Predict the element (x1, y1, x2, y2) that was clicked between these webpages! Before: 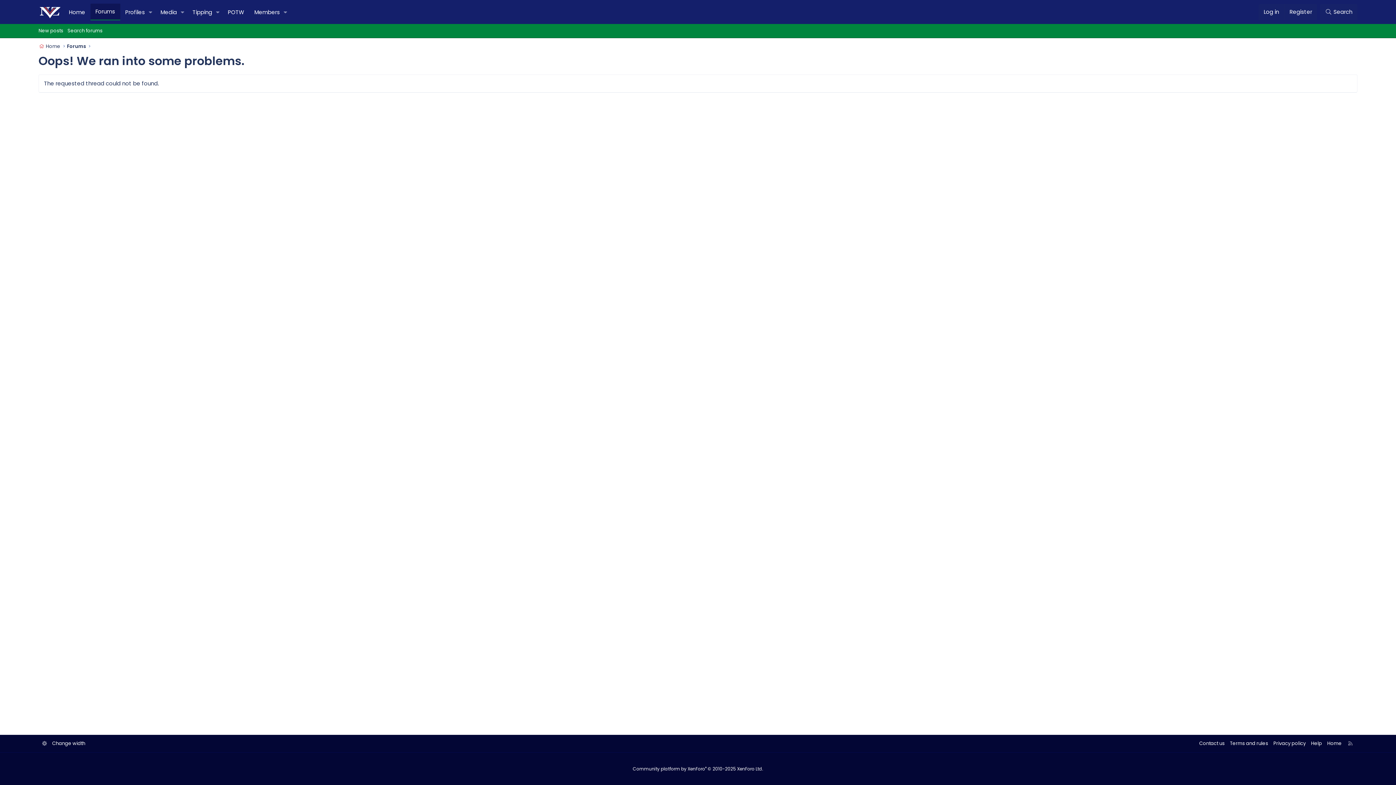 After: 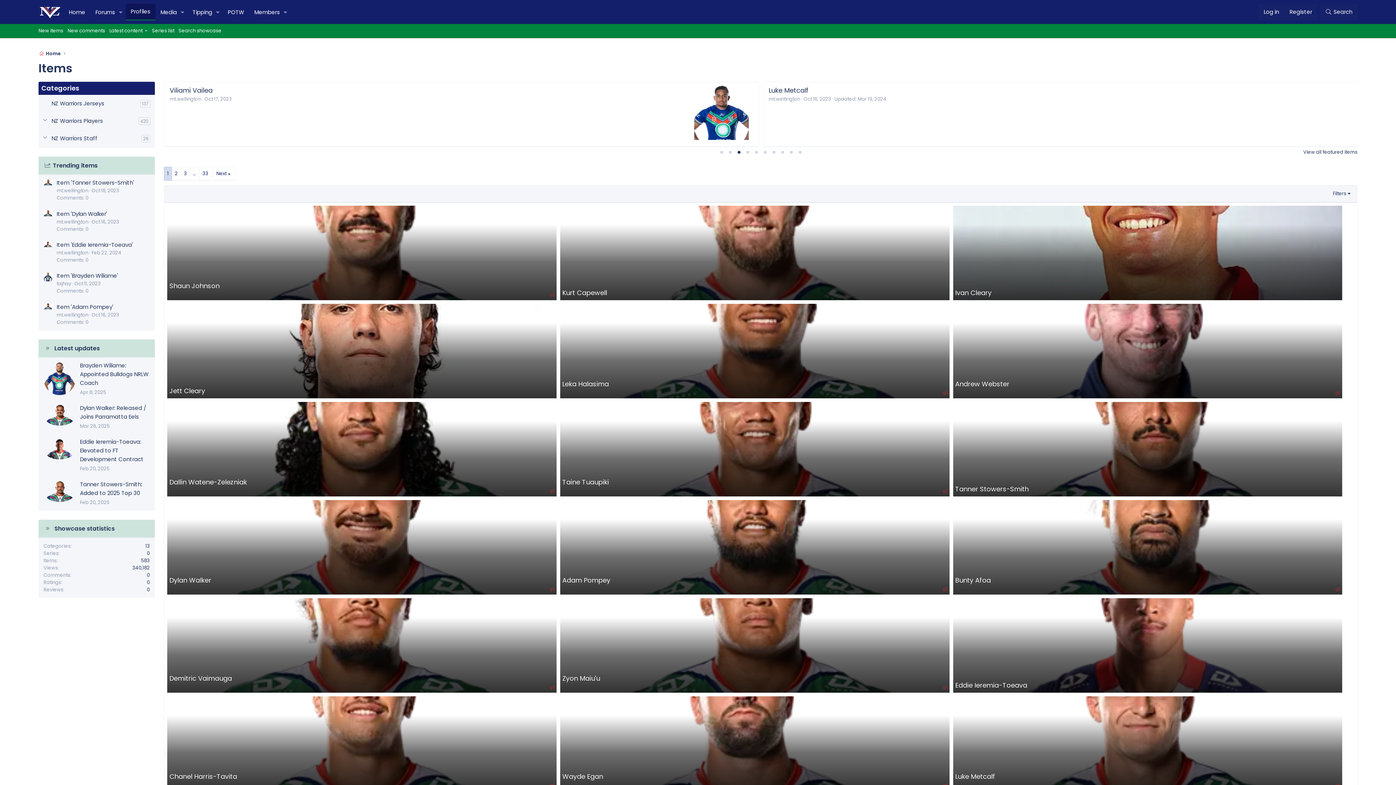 Action: bbox: (120, 4, 145, 20) label: Profiles